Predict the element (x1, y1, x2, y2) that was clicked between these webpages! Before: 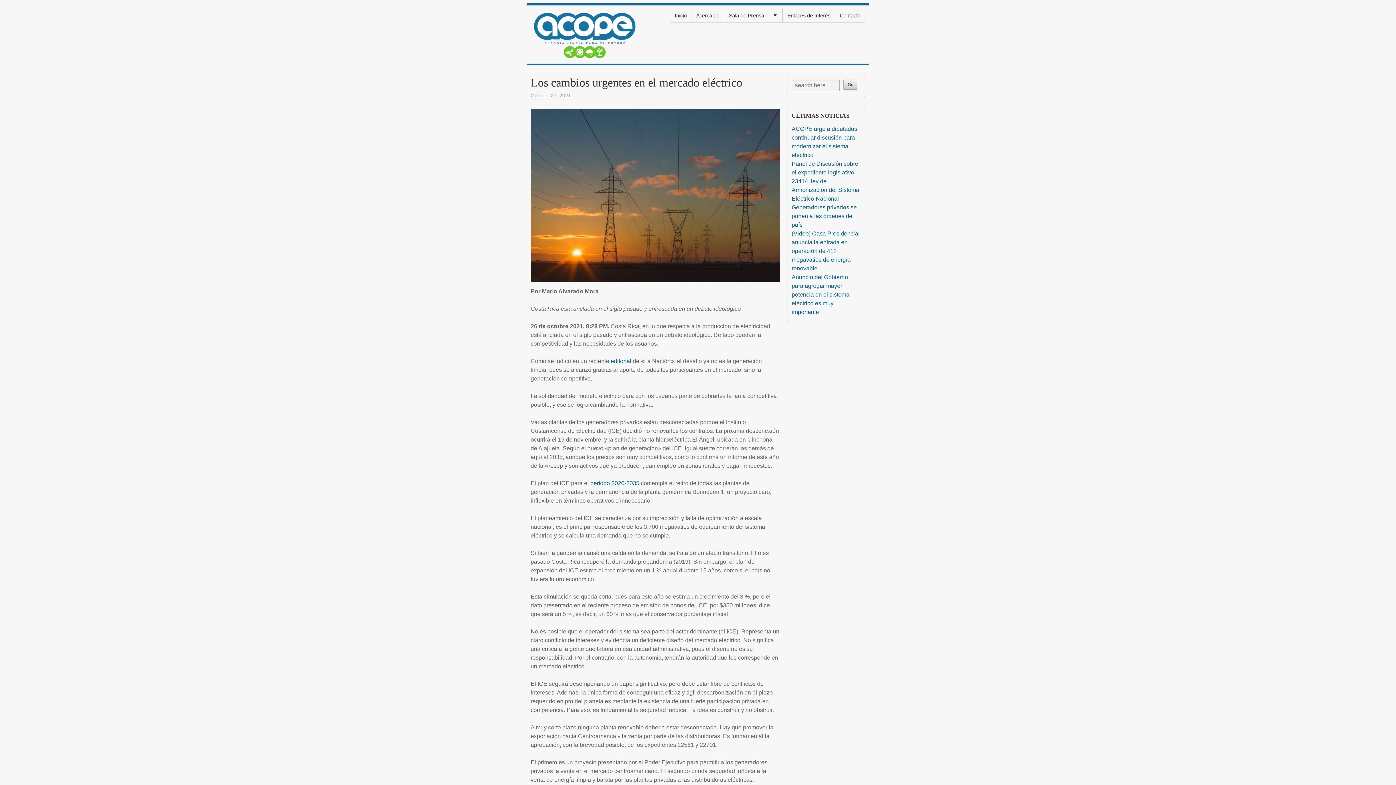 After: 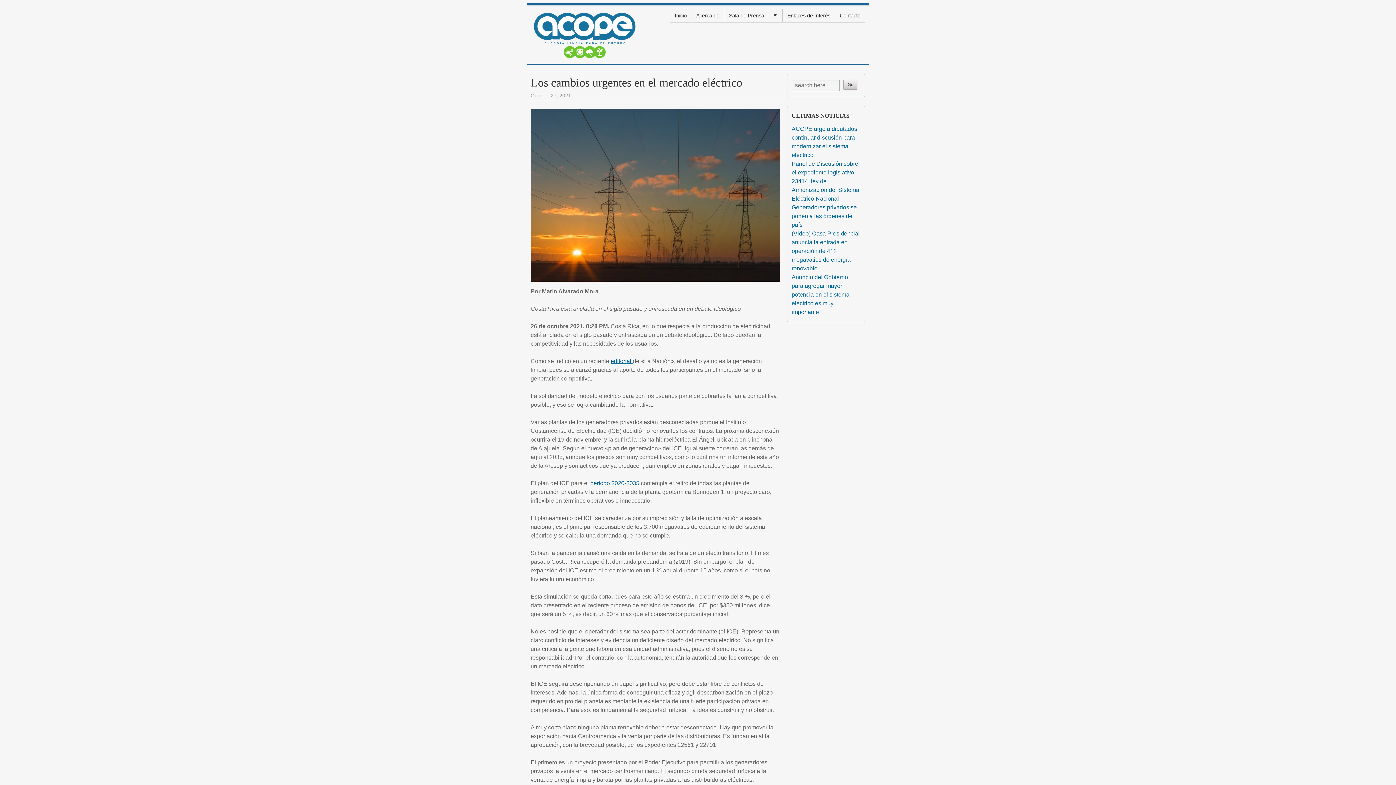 Action: label: editorial  bbox: (610, 358, 633, 364)